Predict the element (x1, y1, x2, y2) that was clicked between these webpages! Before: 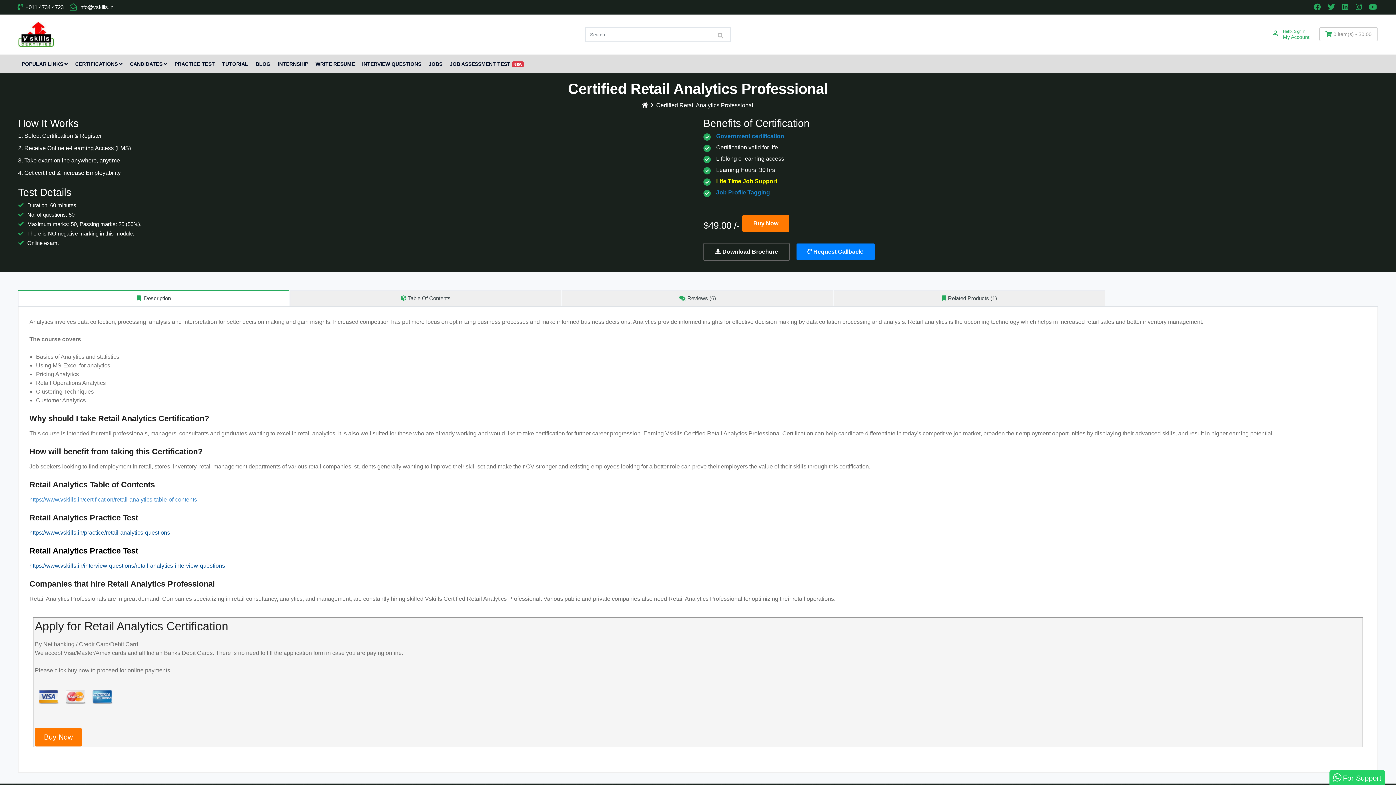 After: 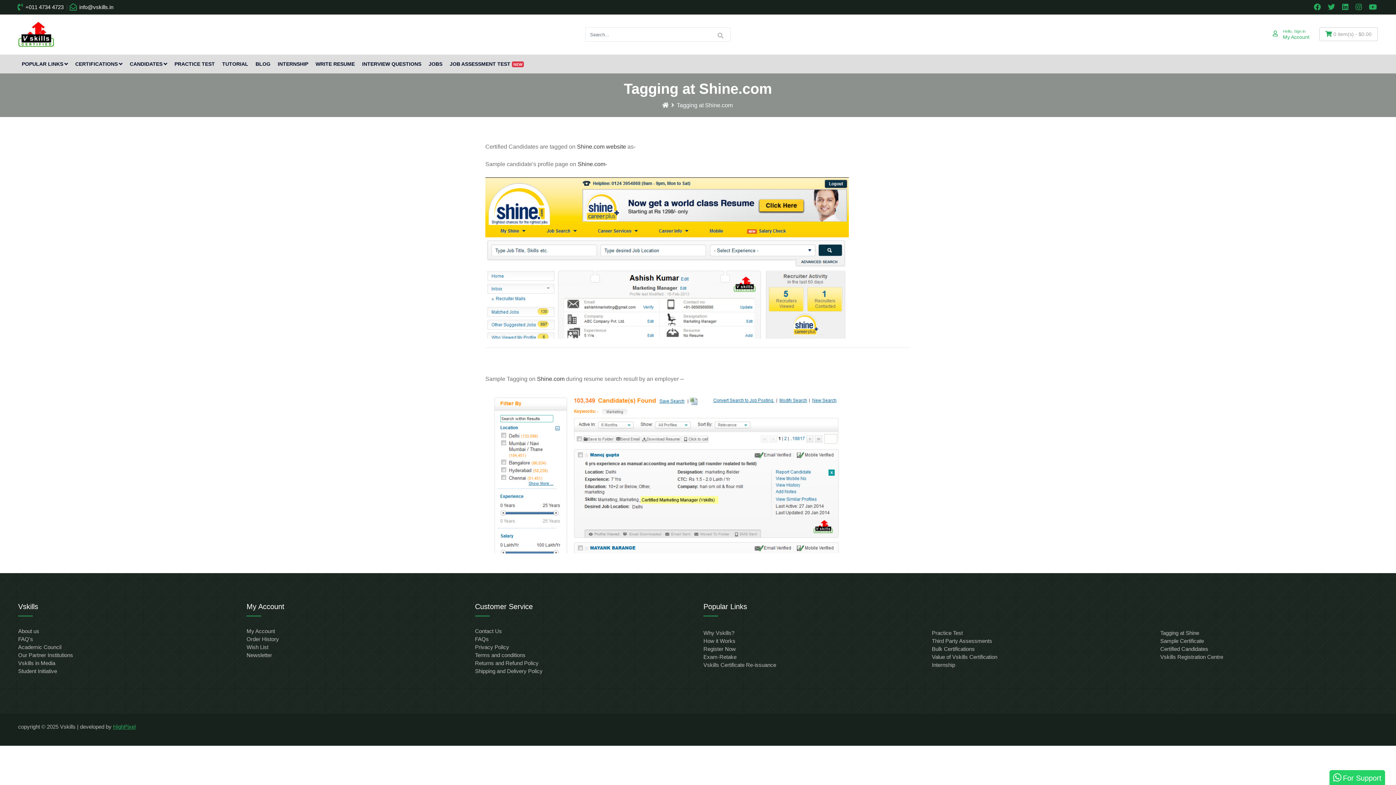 Action: bbox: (716, 189, 770, 195) label: Job Profile Tagging